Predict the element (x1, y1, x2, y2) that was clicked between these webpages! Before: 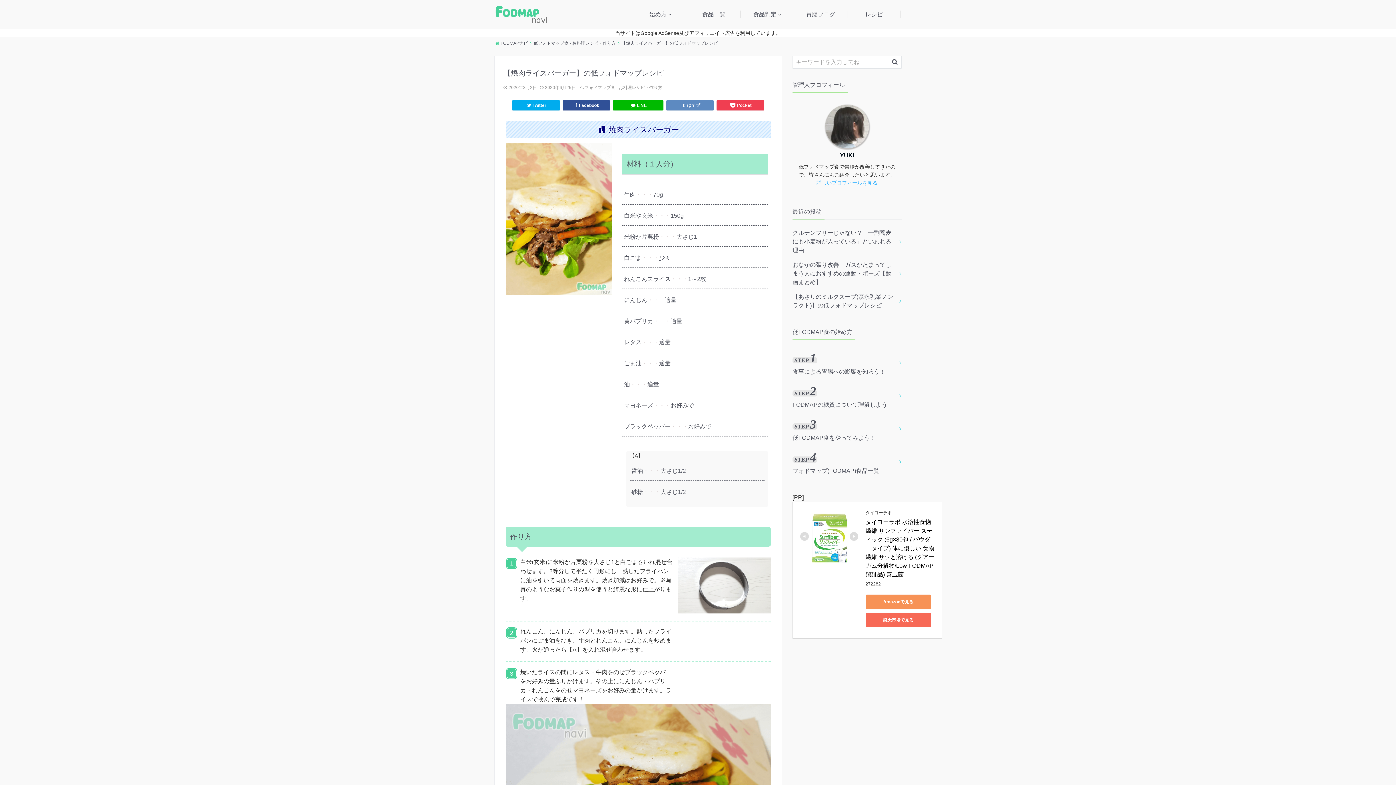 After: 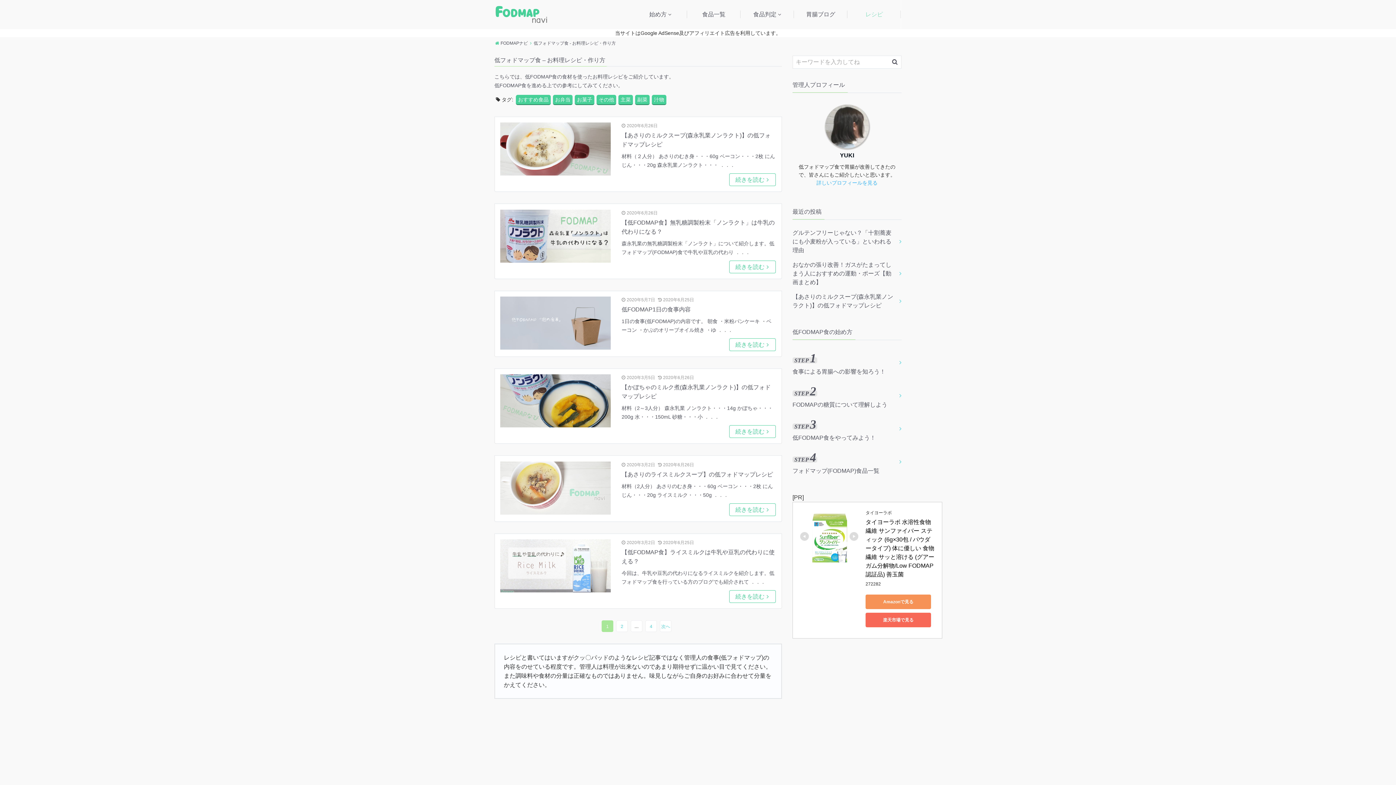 Action: label: 低フォドマップ食 - お料理レシピ・作り方 bbox: (580, 85, 662, 90)